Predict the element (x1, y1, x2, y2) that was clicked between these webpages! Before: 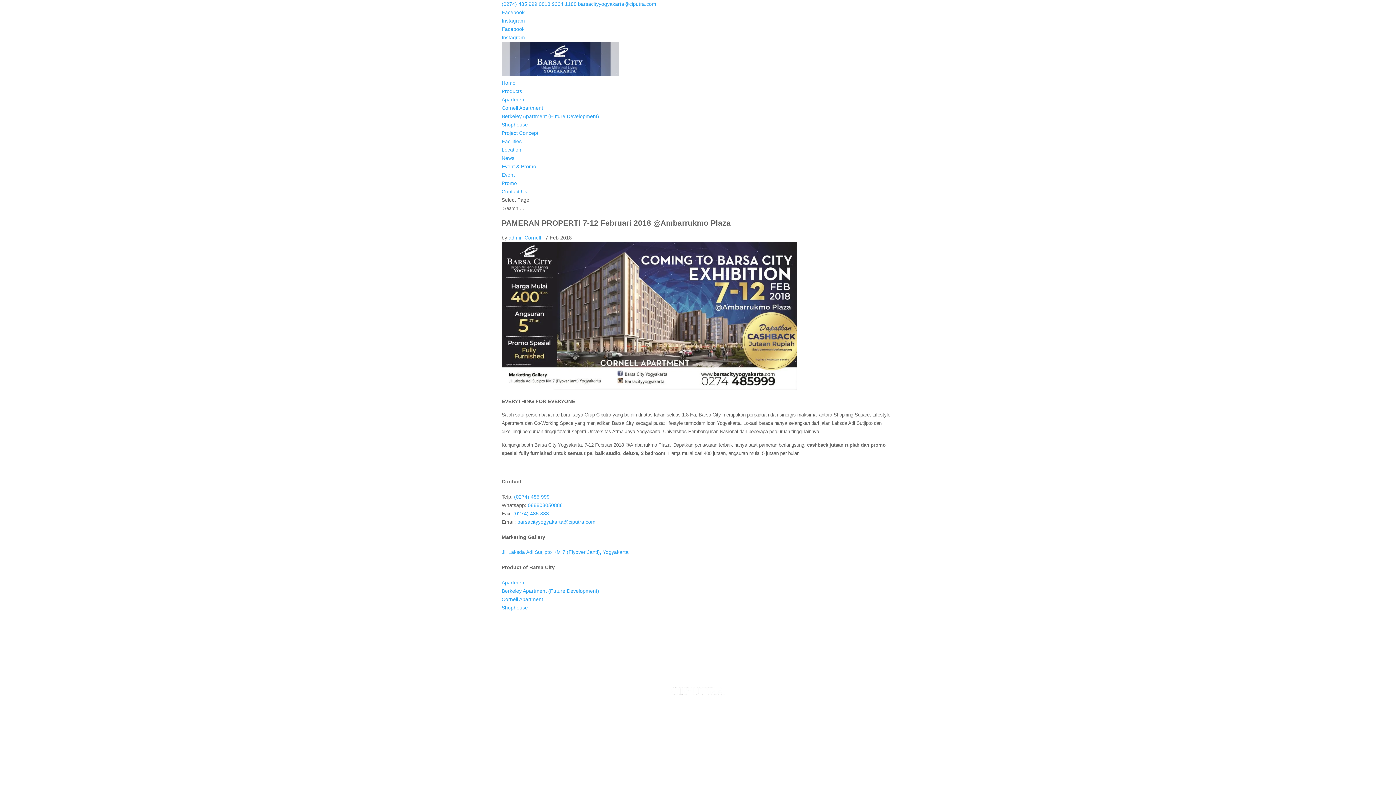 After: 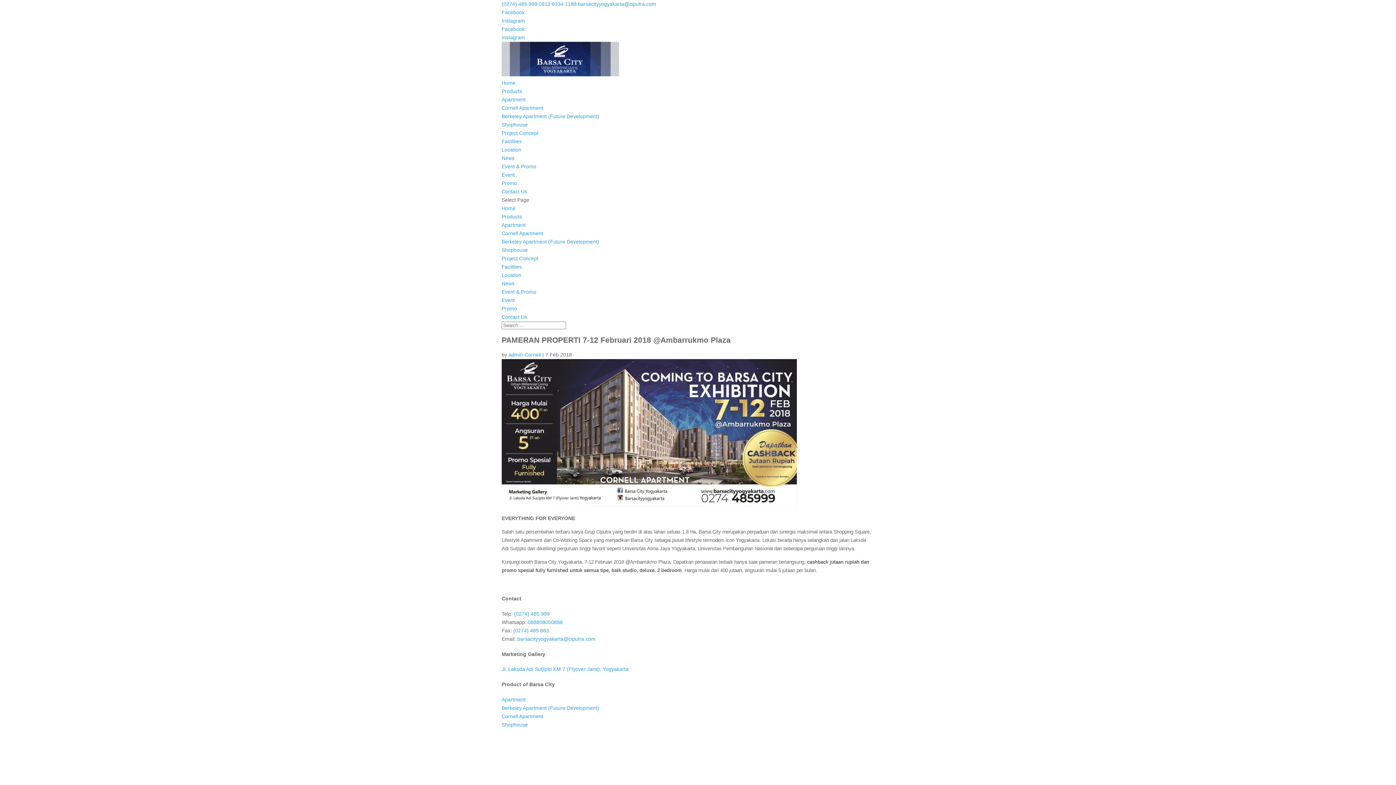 Action: label: barsacityyogyakarta@ciputra.com bbox: (578, 1, 656, 6)